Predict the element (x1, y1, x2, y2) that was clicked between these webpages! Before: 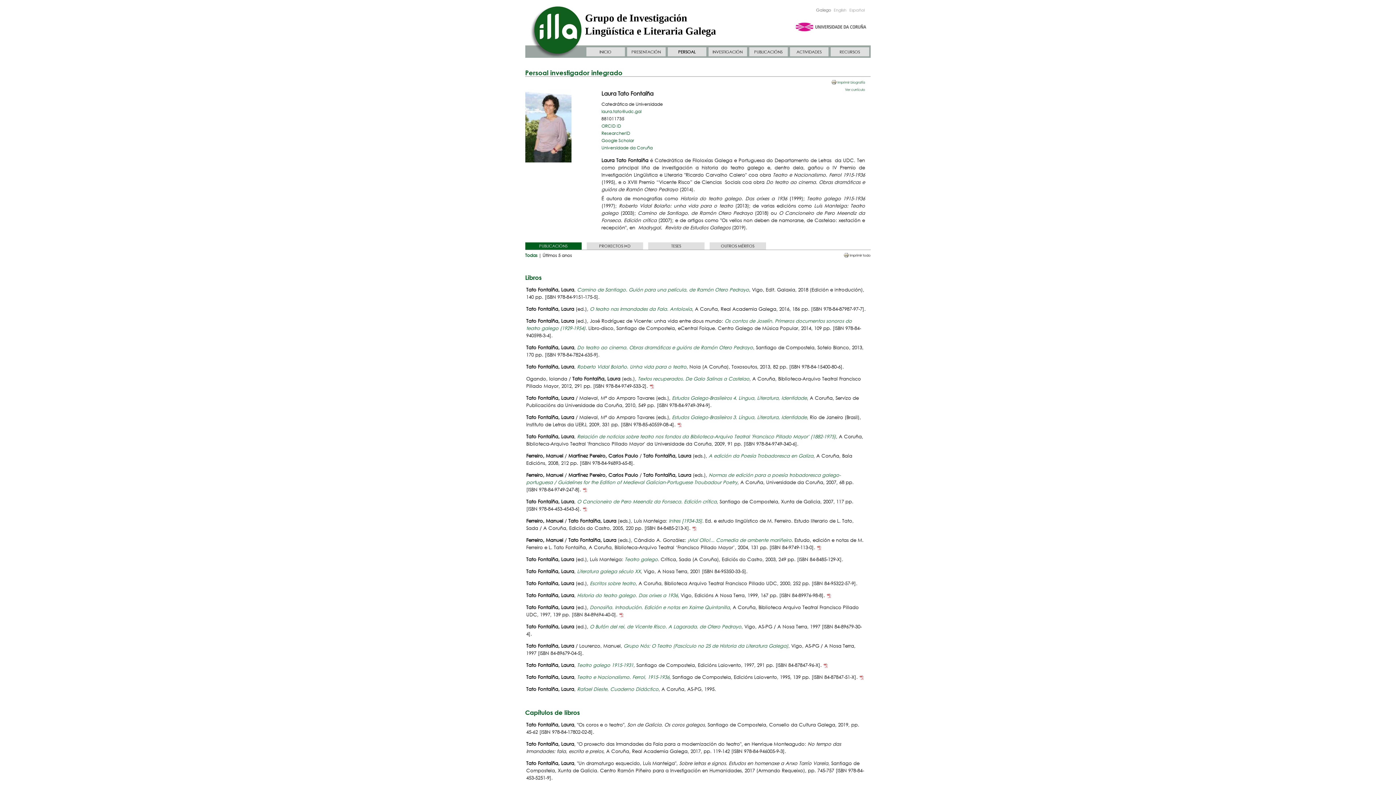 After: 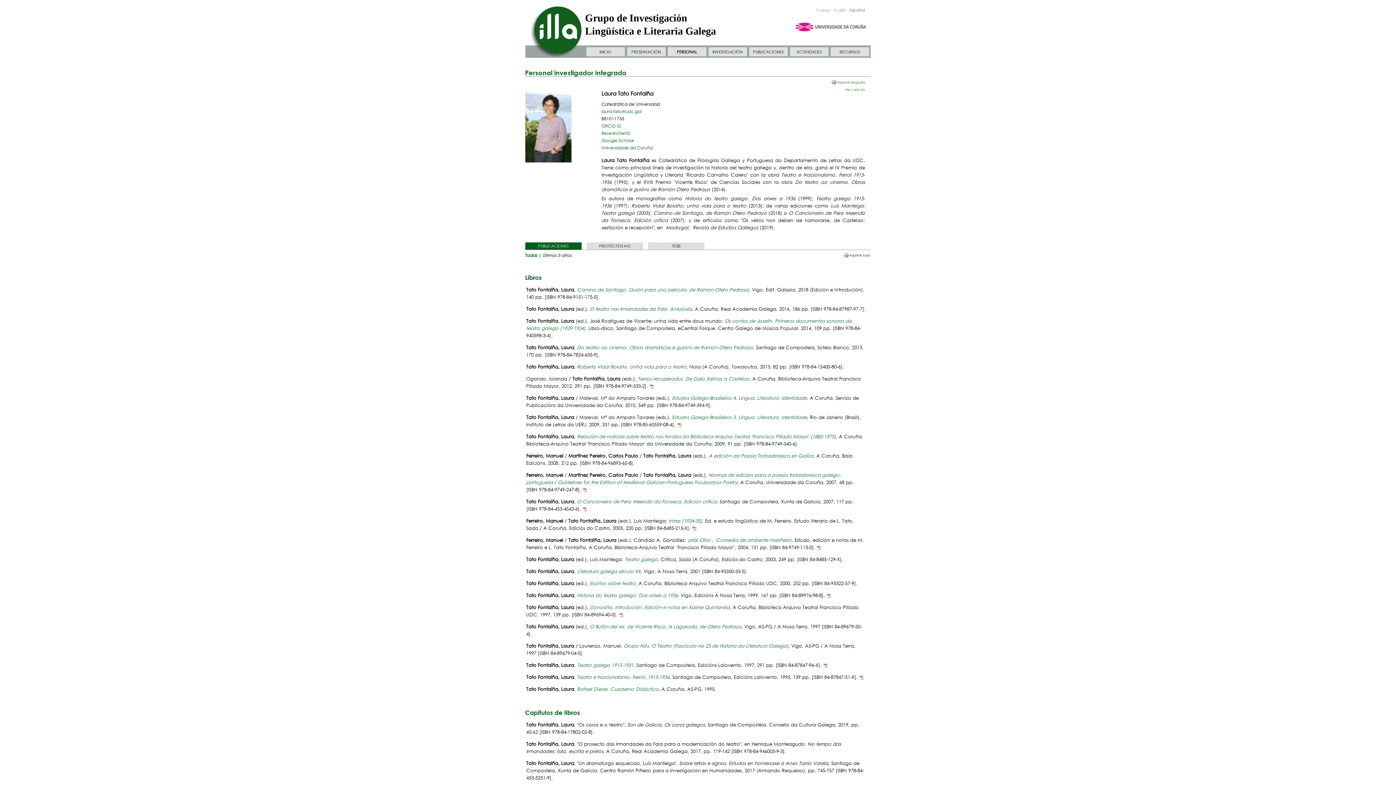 Action: bbox: (849, 7, 864, 13) label: Español